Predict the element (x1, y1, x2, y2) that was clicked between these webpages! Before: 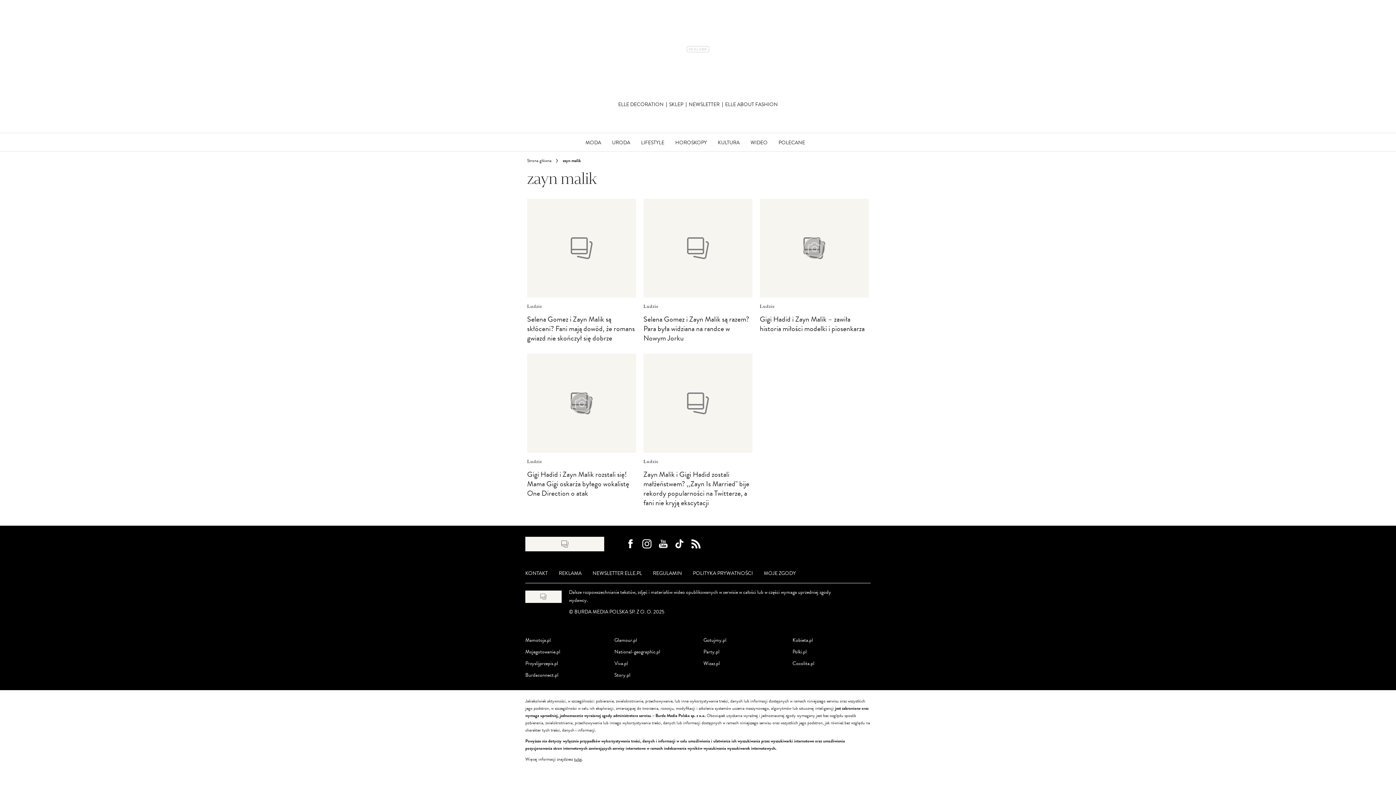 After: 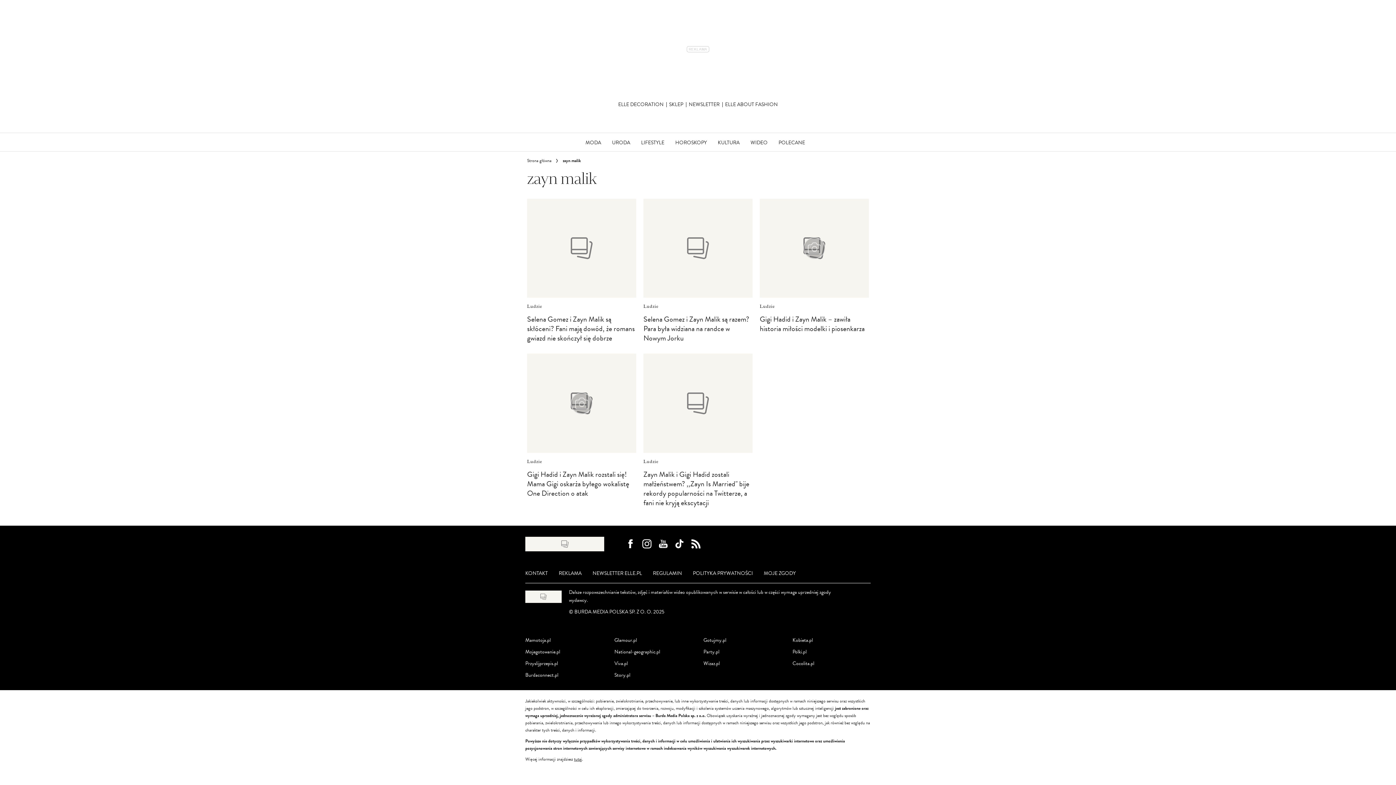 Action: bbox: (525, 590, 561, 603)